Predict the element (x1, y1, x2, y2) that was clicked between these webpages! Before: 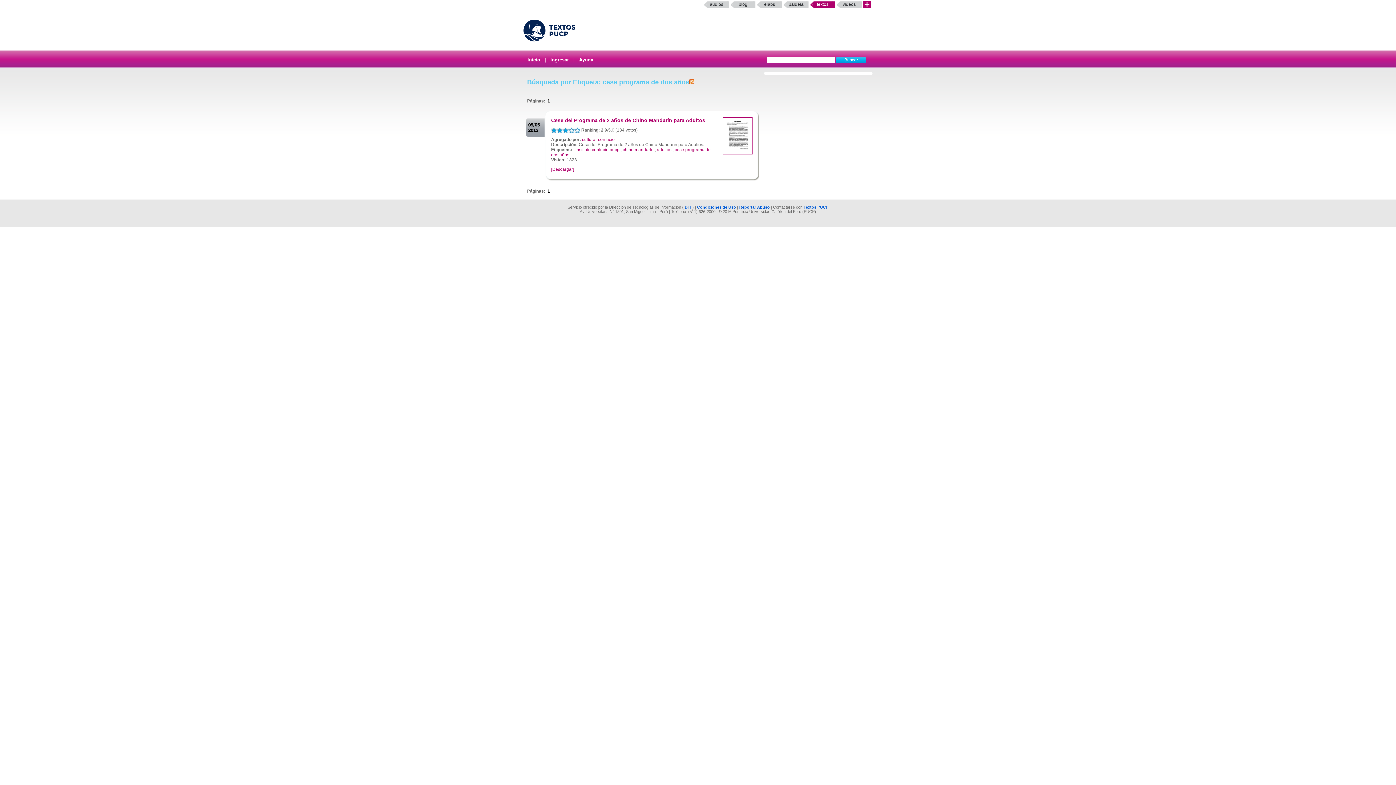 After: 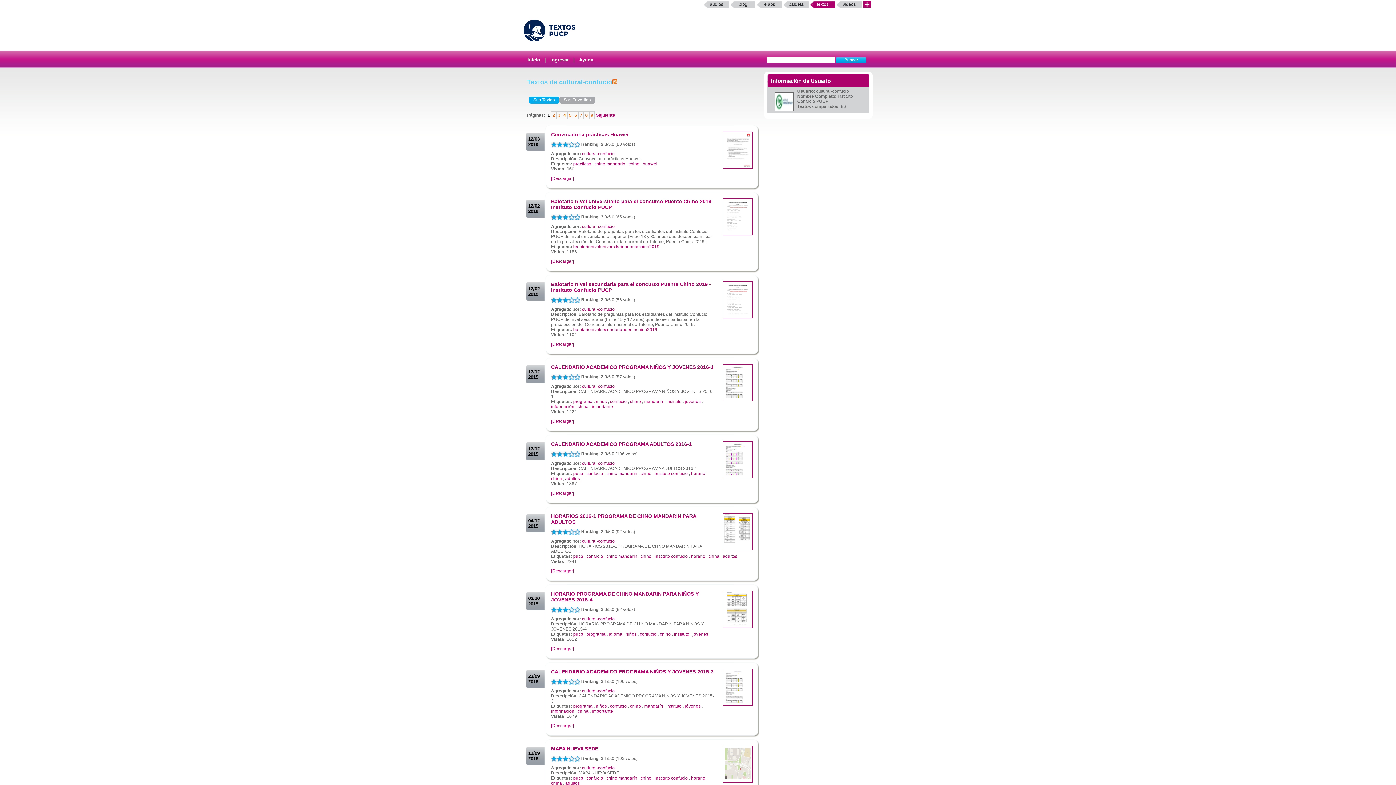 Action: bbox: (582, 137, 614, 142) label: cultural-confucio